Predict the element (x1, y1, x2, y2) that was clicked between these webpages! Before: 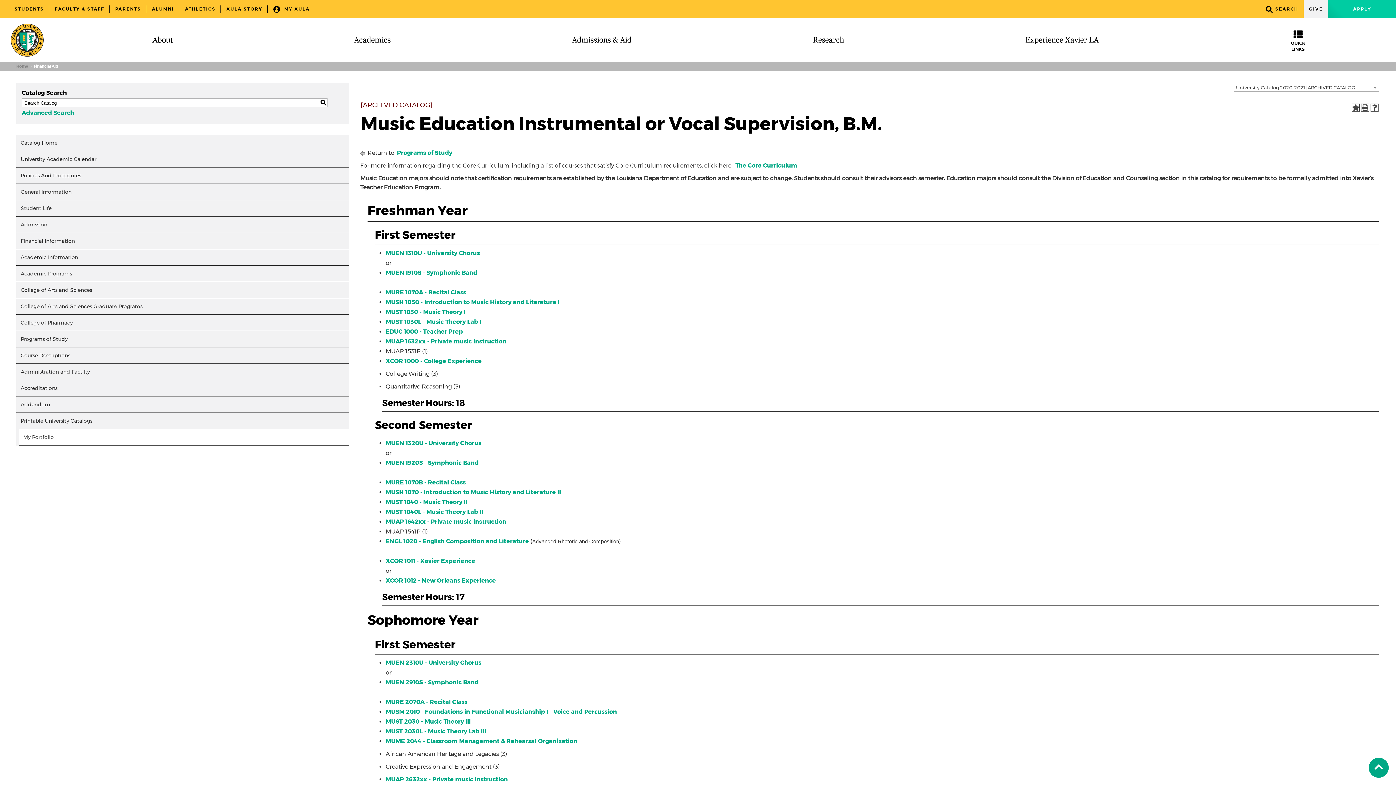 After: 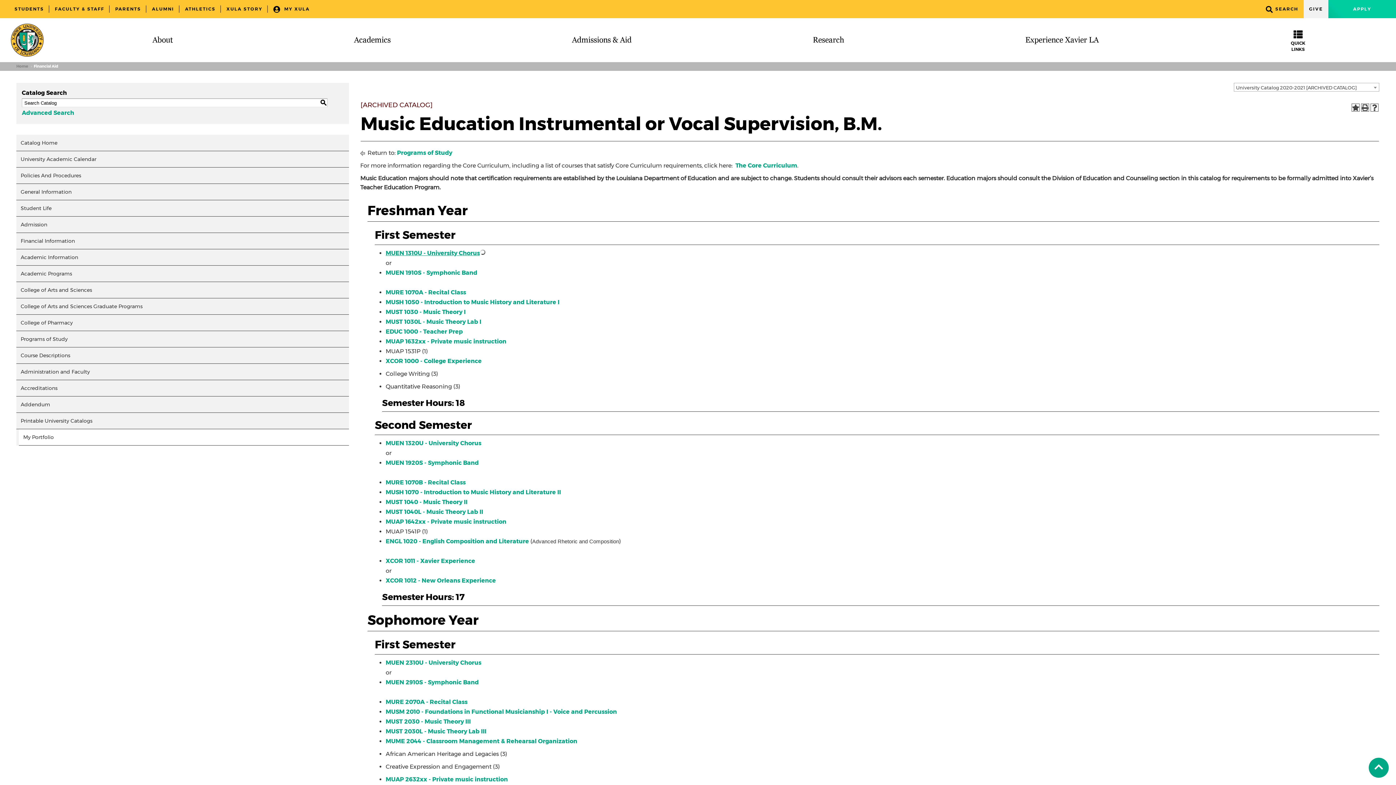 Action: label: MUEN 1310U - University Chorus bbox: (385, 249, 480, 256)